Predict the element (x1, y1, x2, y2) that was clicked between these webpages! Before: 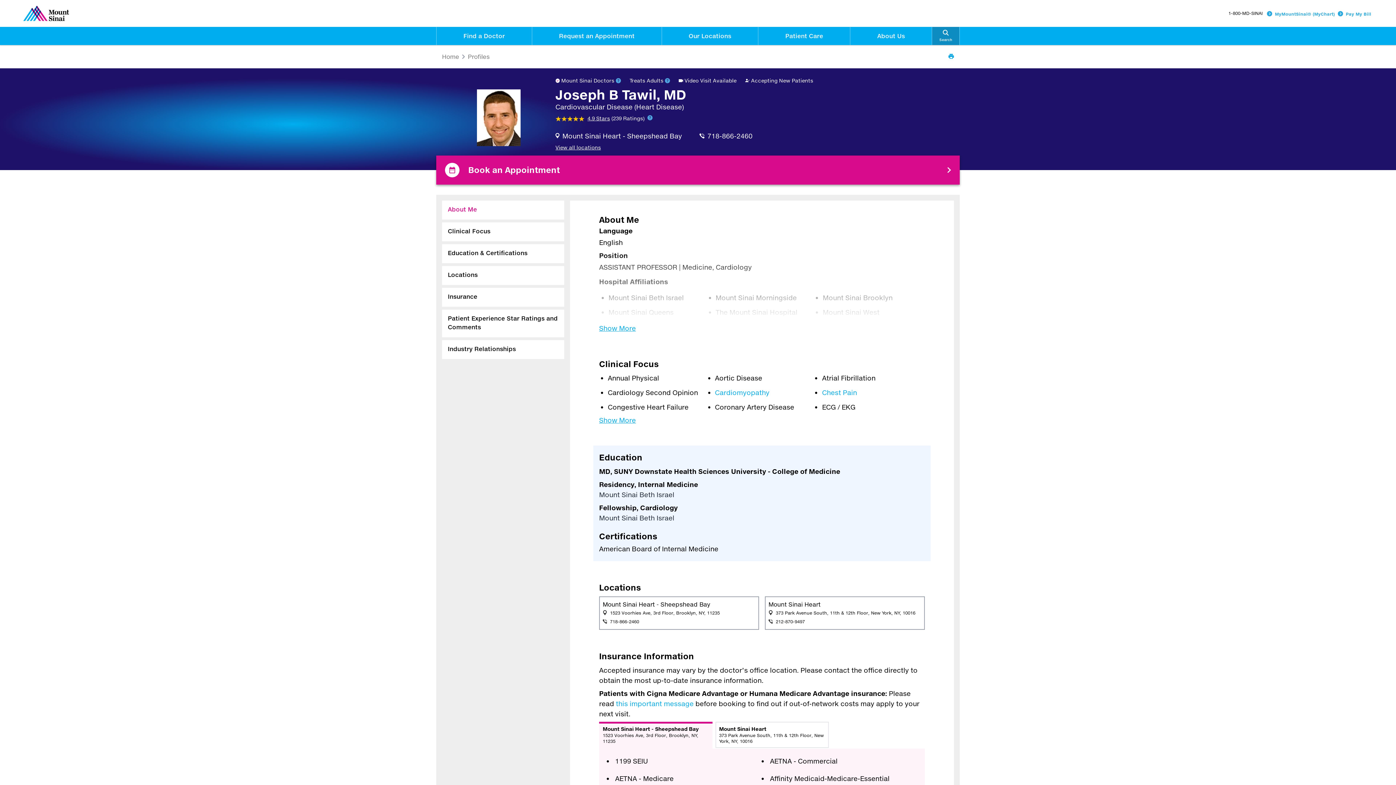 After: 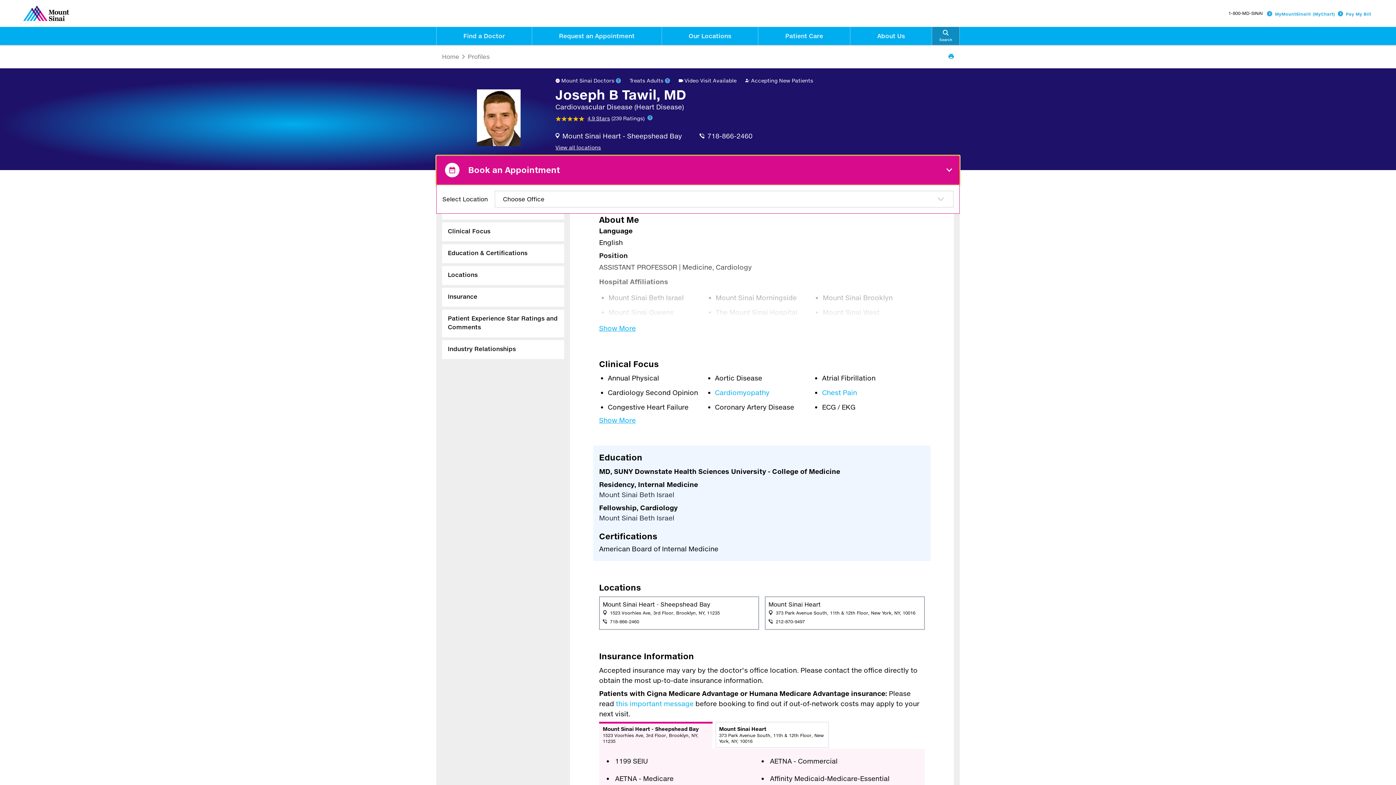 Action: label: Book an Appointment bbox: (436, 155, 960, 184)